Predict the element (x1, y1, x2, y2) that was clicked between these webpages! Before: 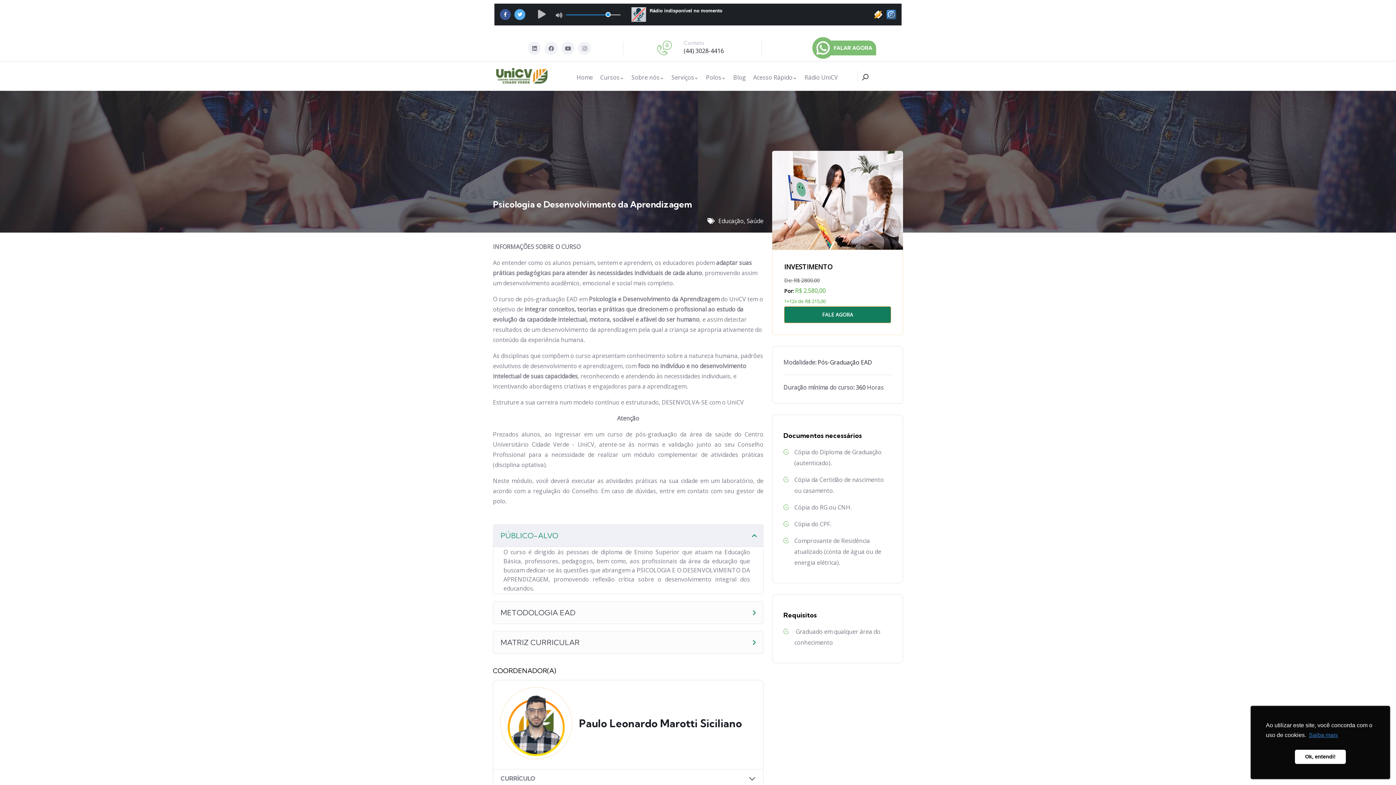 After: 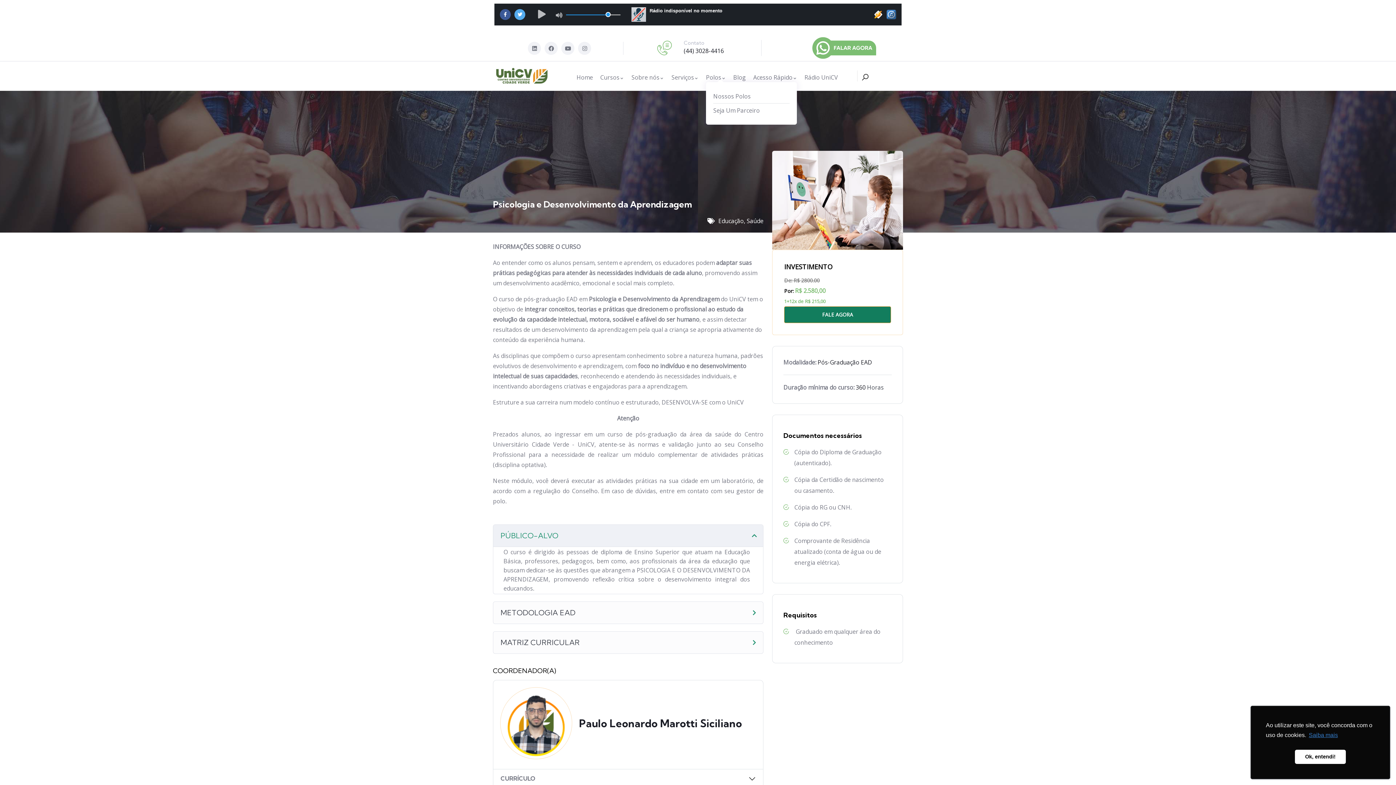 Action: label: Polos bbox: (706, 72, 726, 82)